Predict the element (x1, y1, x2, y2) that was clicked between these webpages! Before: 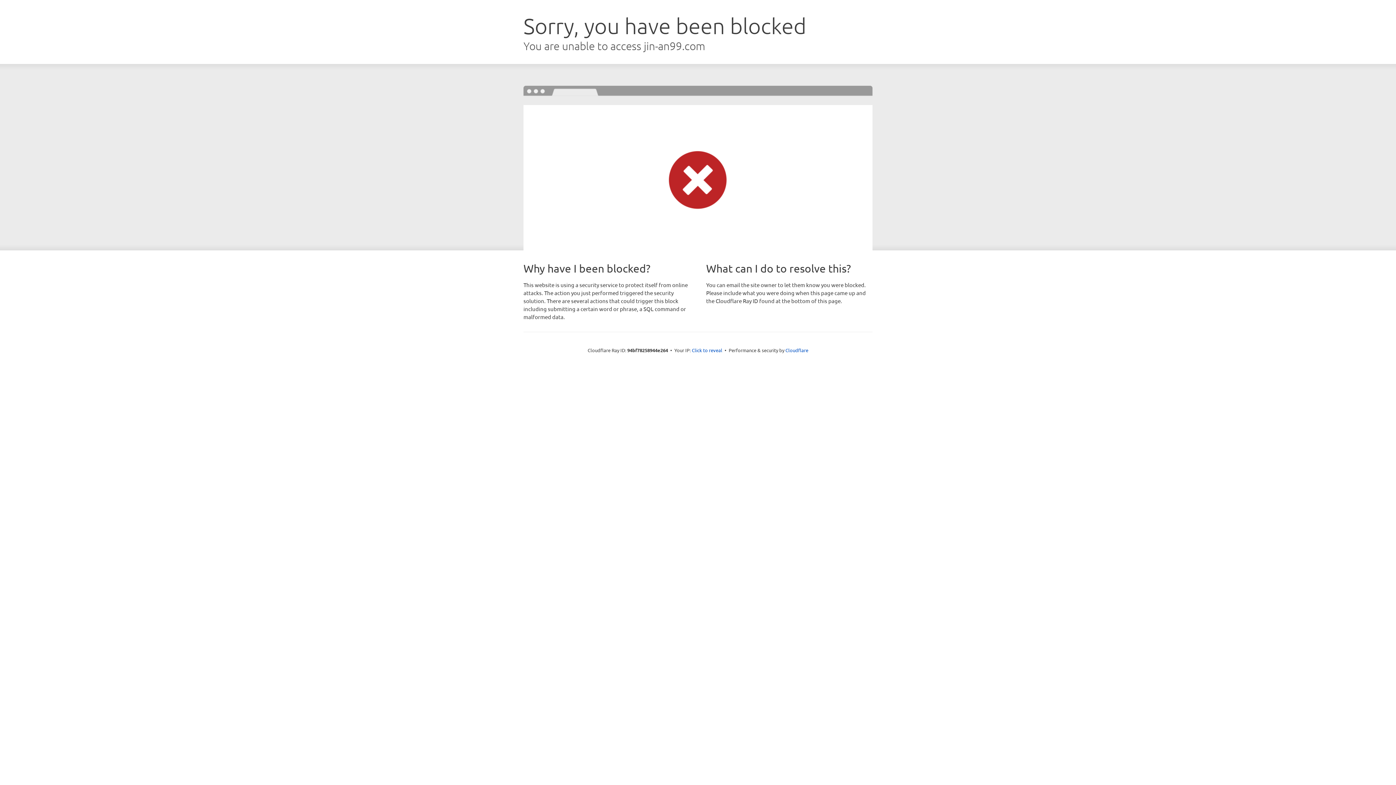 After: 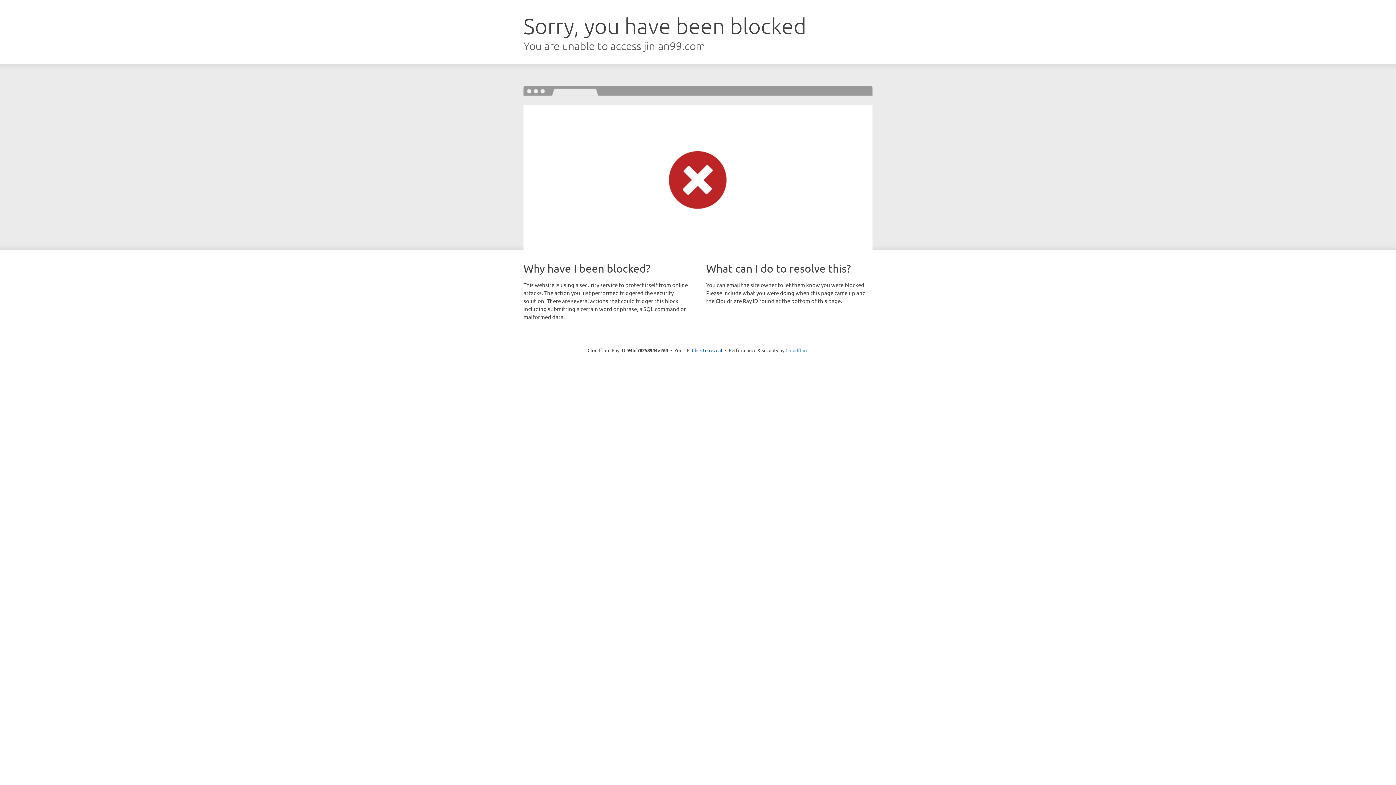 Action: bbox: (785, 347, 808, 353) label: Cloudflare